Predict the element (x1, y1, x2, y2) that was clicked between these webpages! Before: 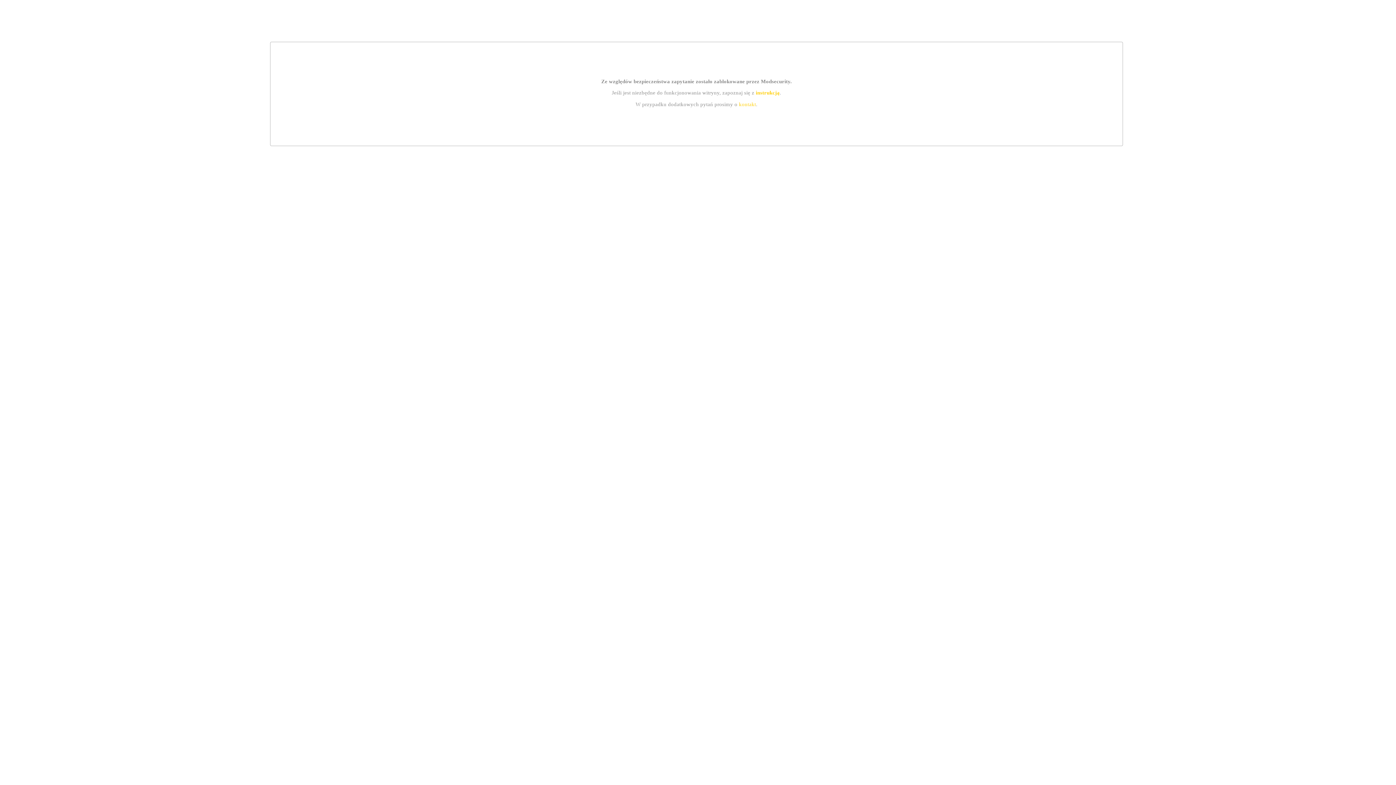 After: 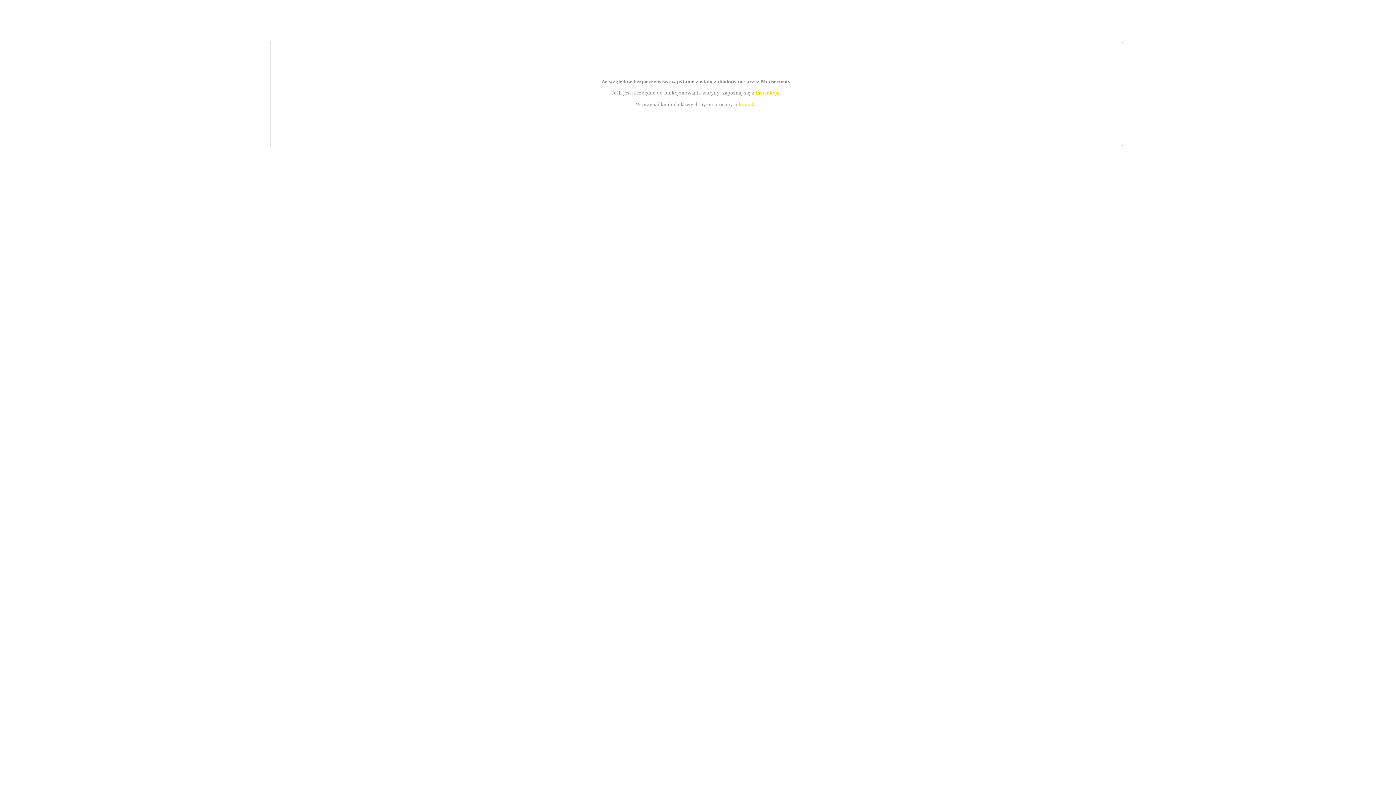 Action: label: instrukcją bbox: (755, 89, 779, 95)